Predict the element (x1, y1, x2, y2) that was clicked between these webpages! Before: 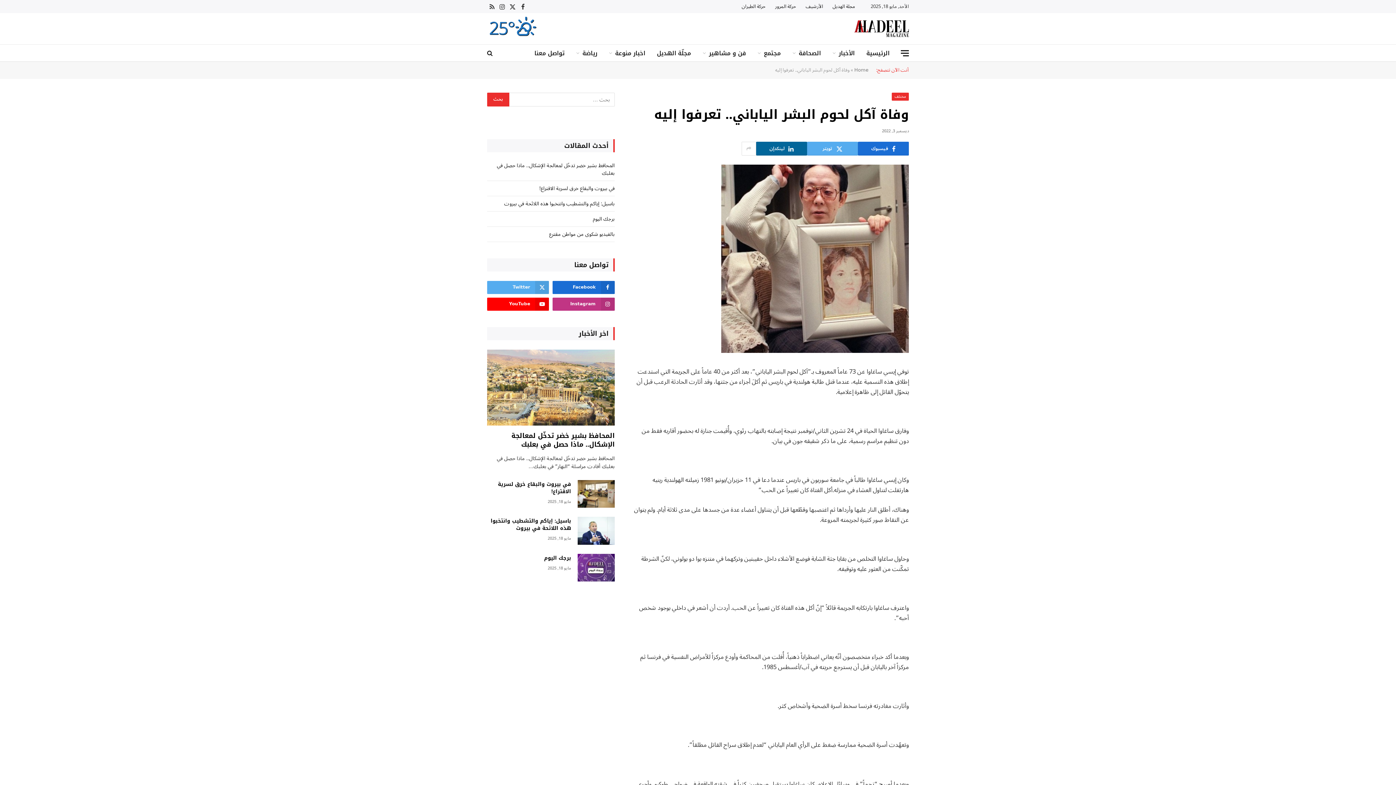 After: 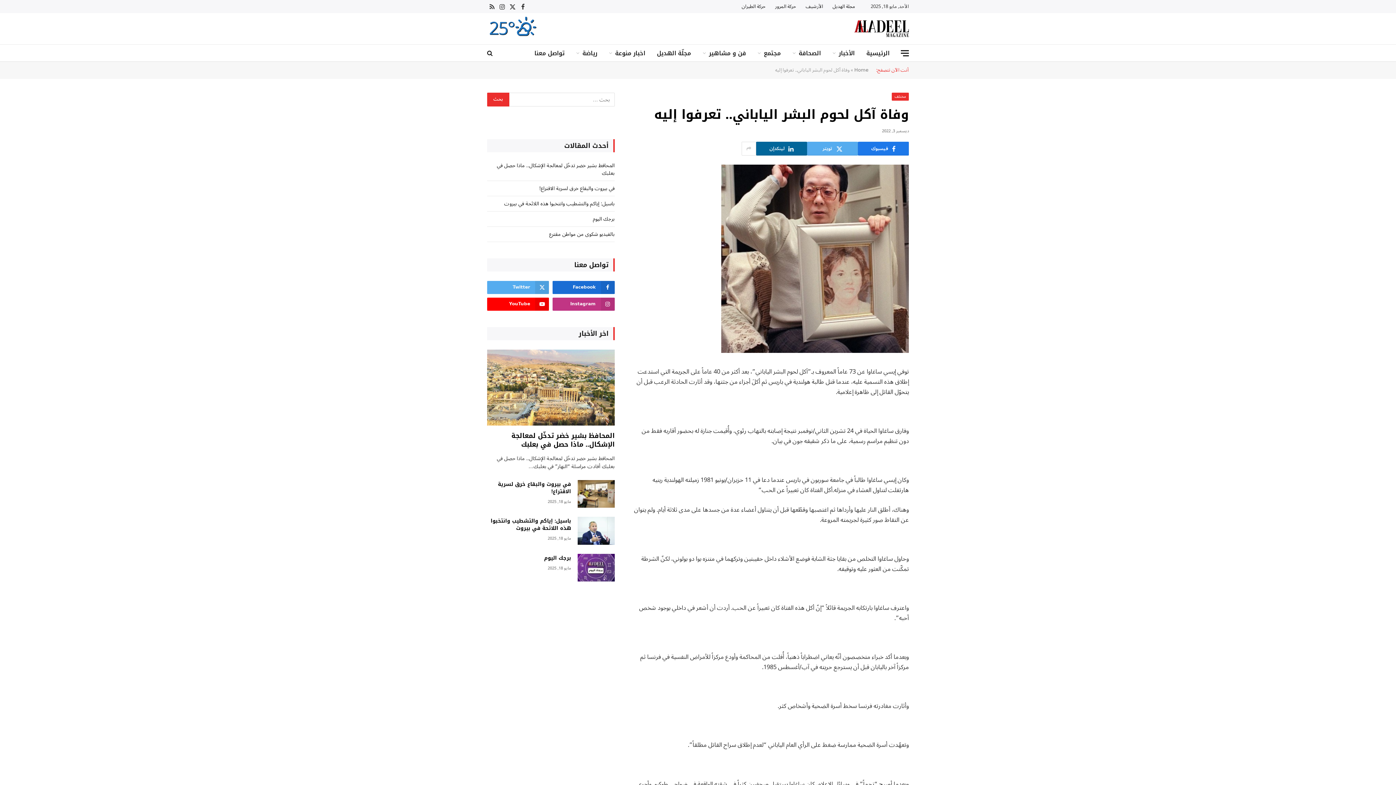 Action: label: فيسبوك bbox: (858, 141, 909, 155)